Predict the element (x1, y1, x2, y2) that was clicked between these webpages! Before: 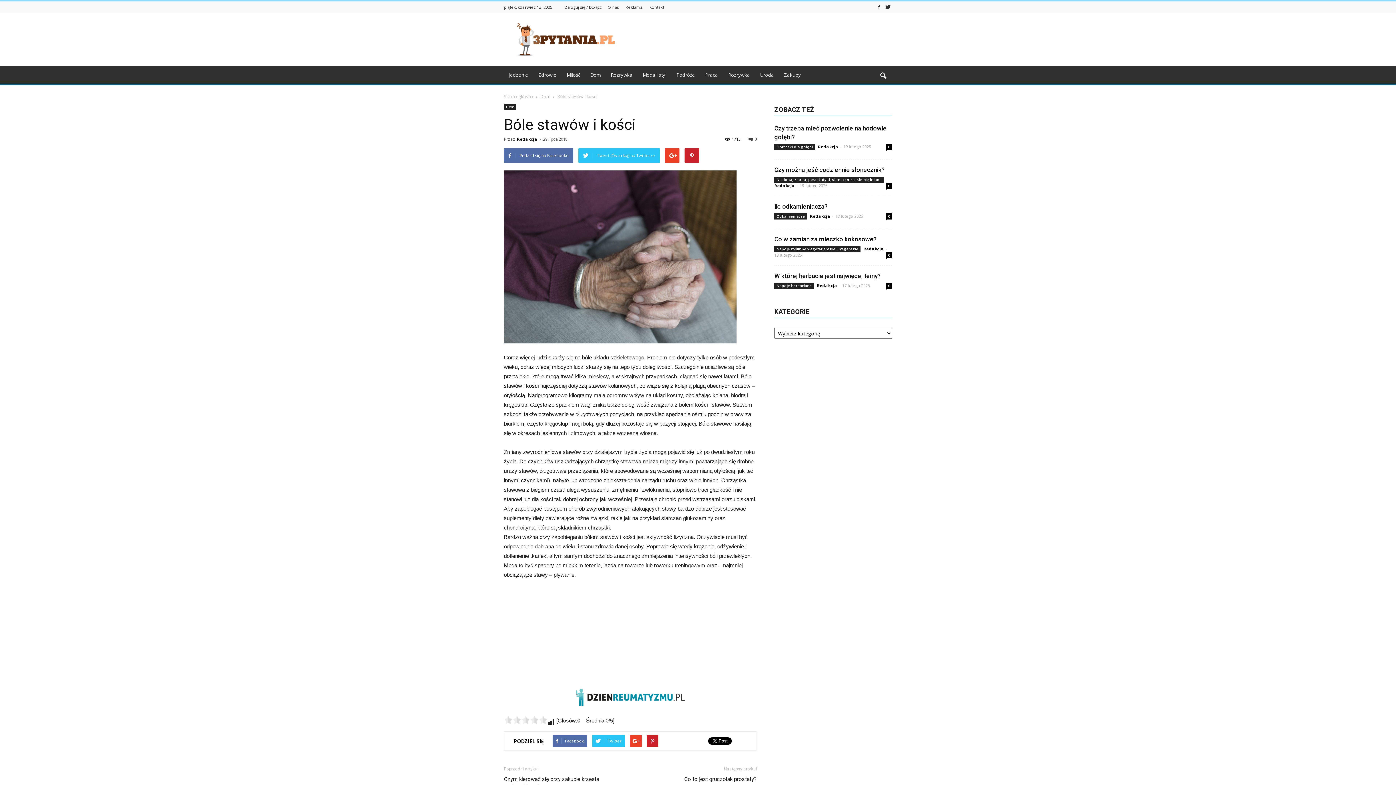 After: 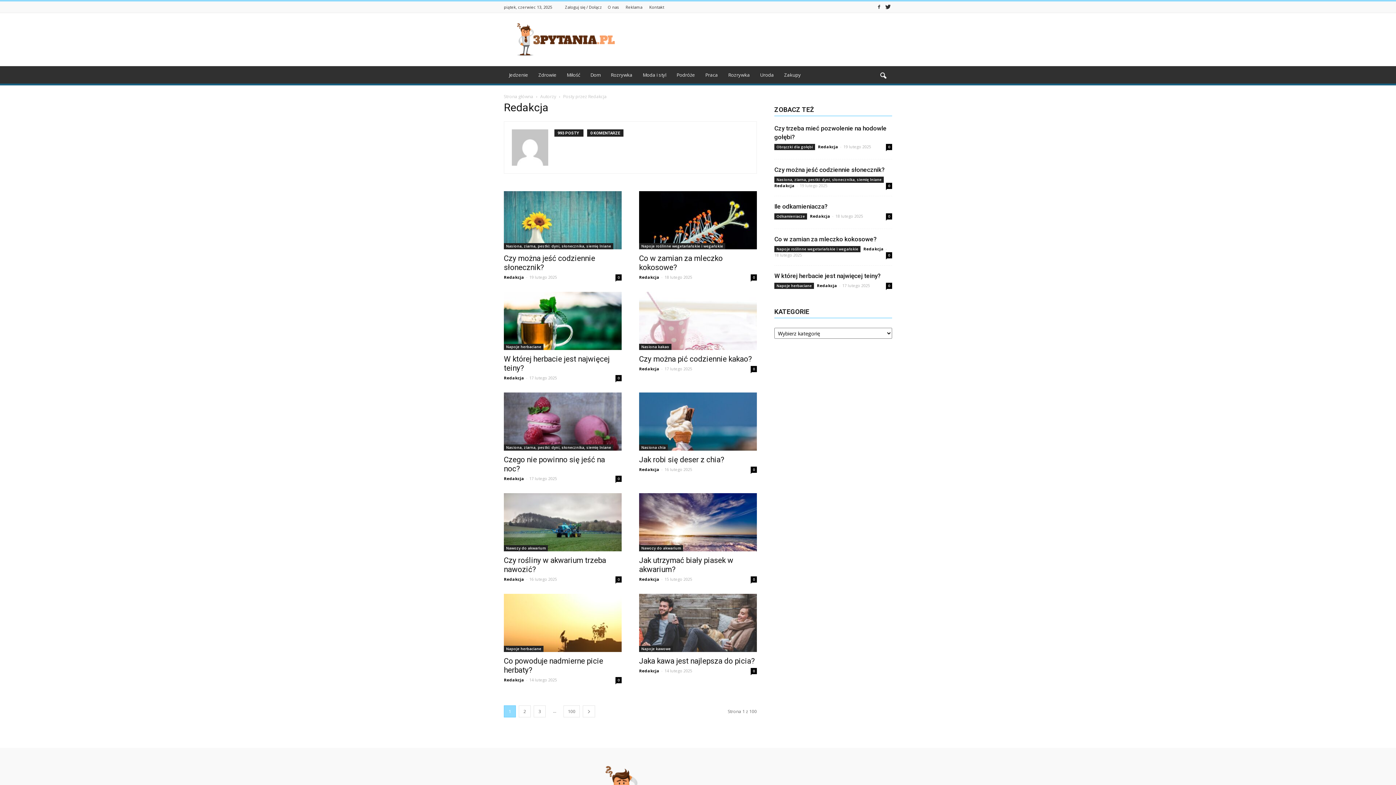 Action: bbox: (774, 182, 794, 188) label: Redakcja